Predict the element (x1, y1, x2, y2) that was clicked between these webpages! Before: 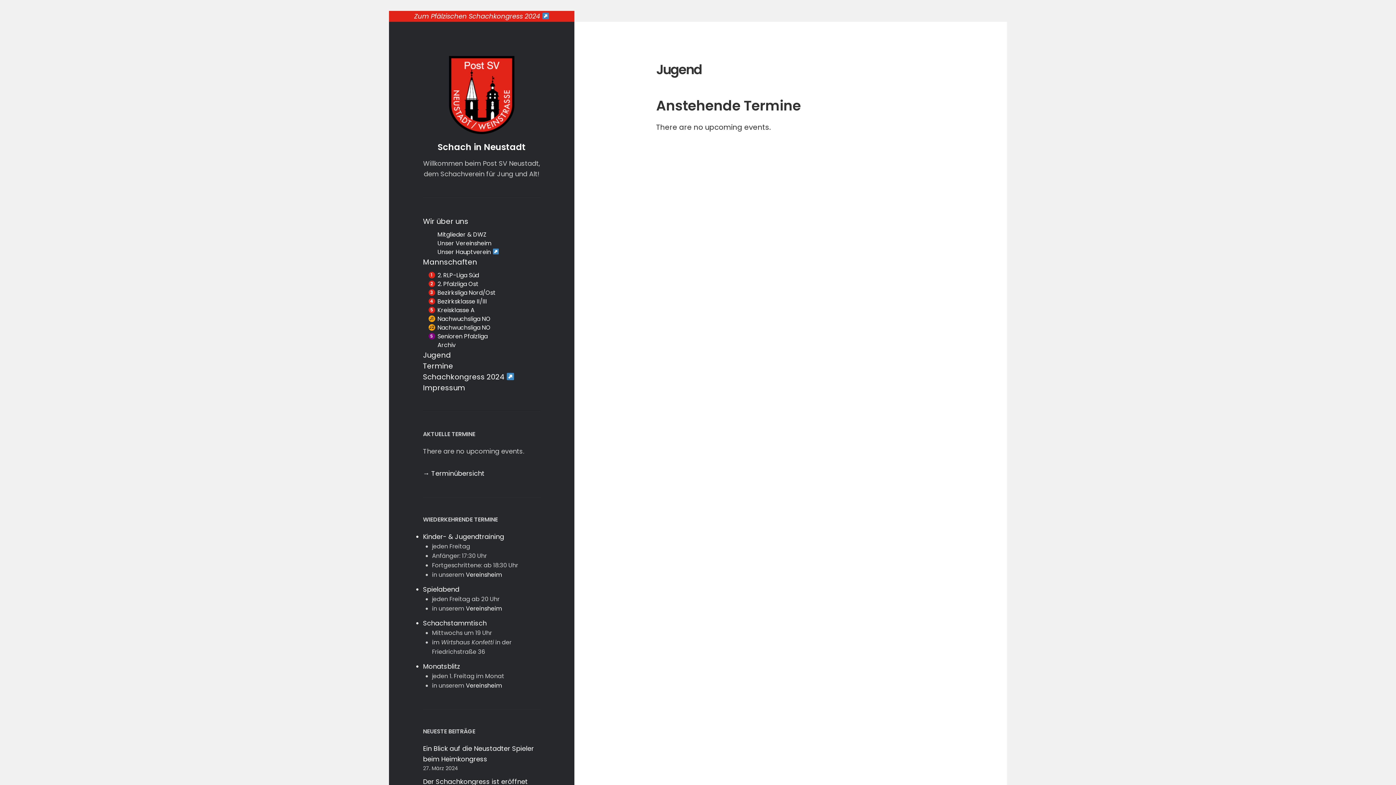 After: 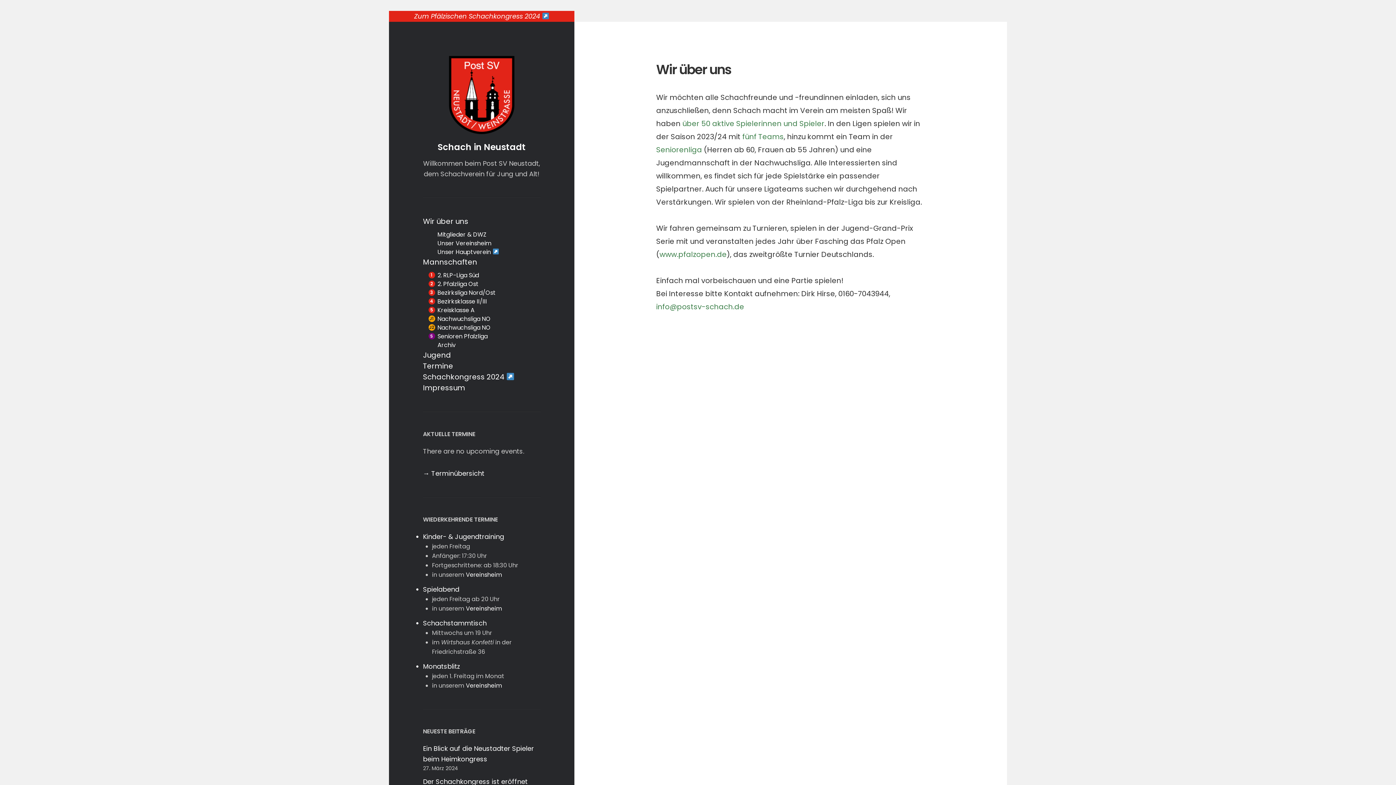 Action: bbox: (423, 215, 468, 226) label: Wir über uns